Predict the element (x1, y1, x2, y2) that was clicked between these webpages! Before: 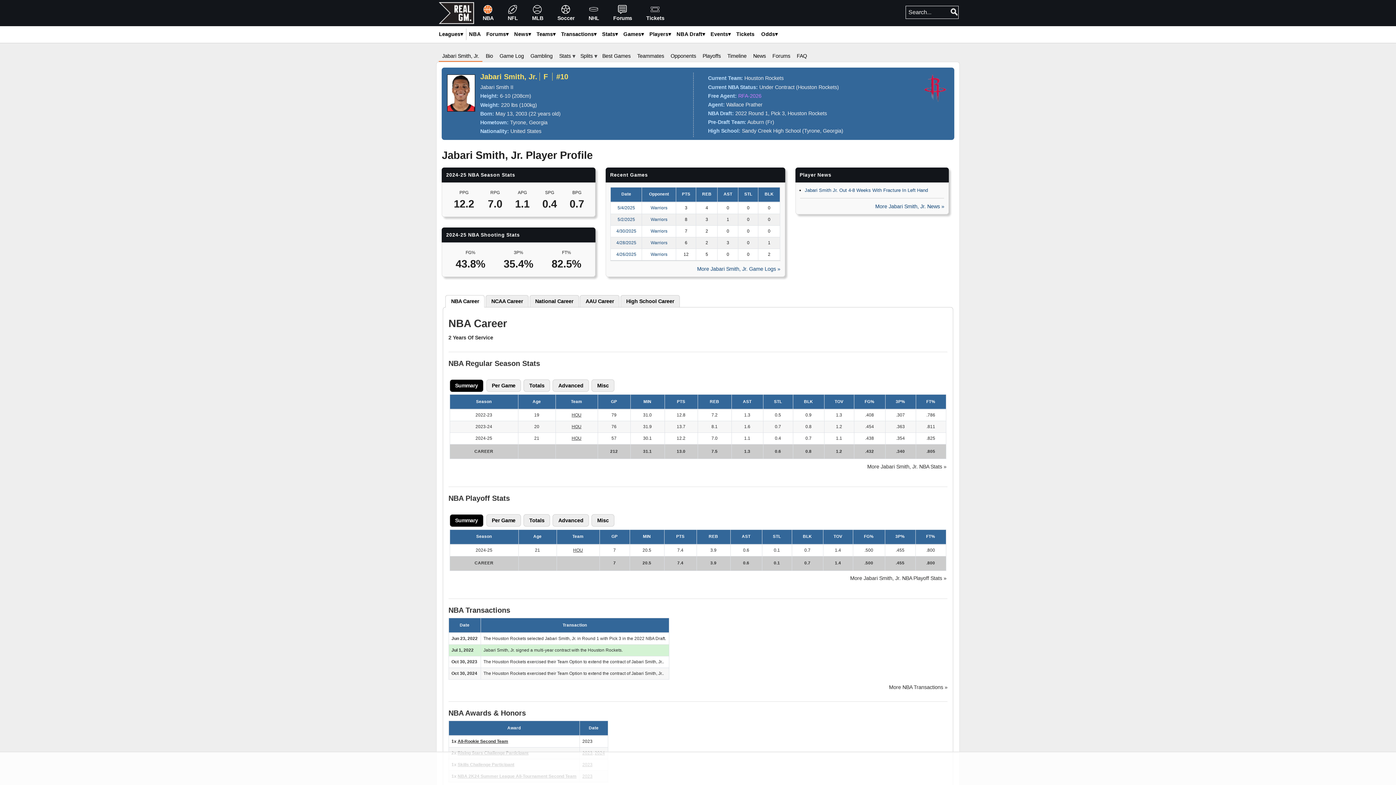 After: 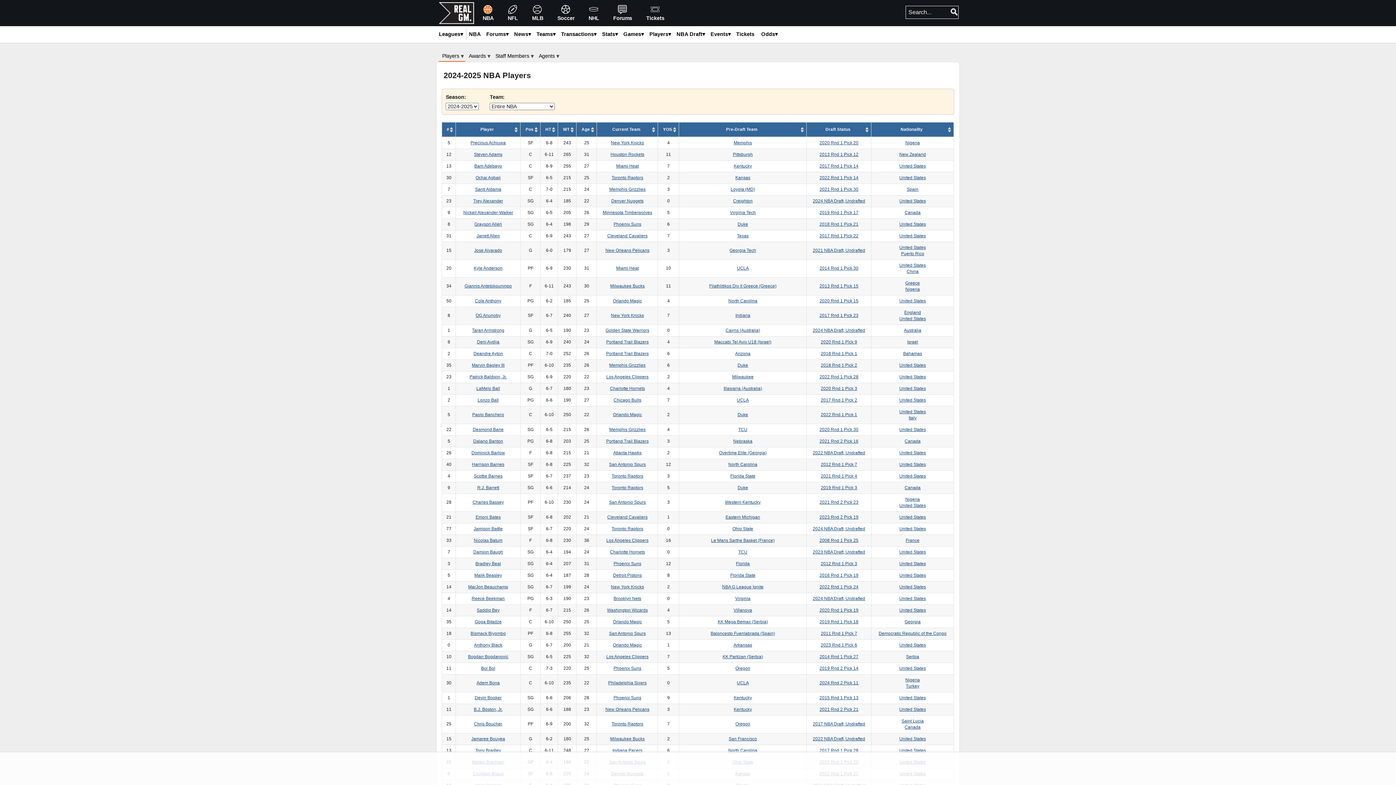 Action: label: Players▾ bbox: (647, 29, 672, 39)